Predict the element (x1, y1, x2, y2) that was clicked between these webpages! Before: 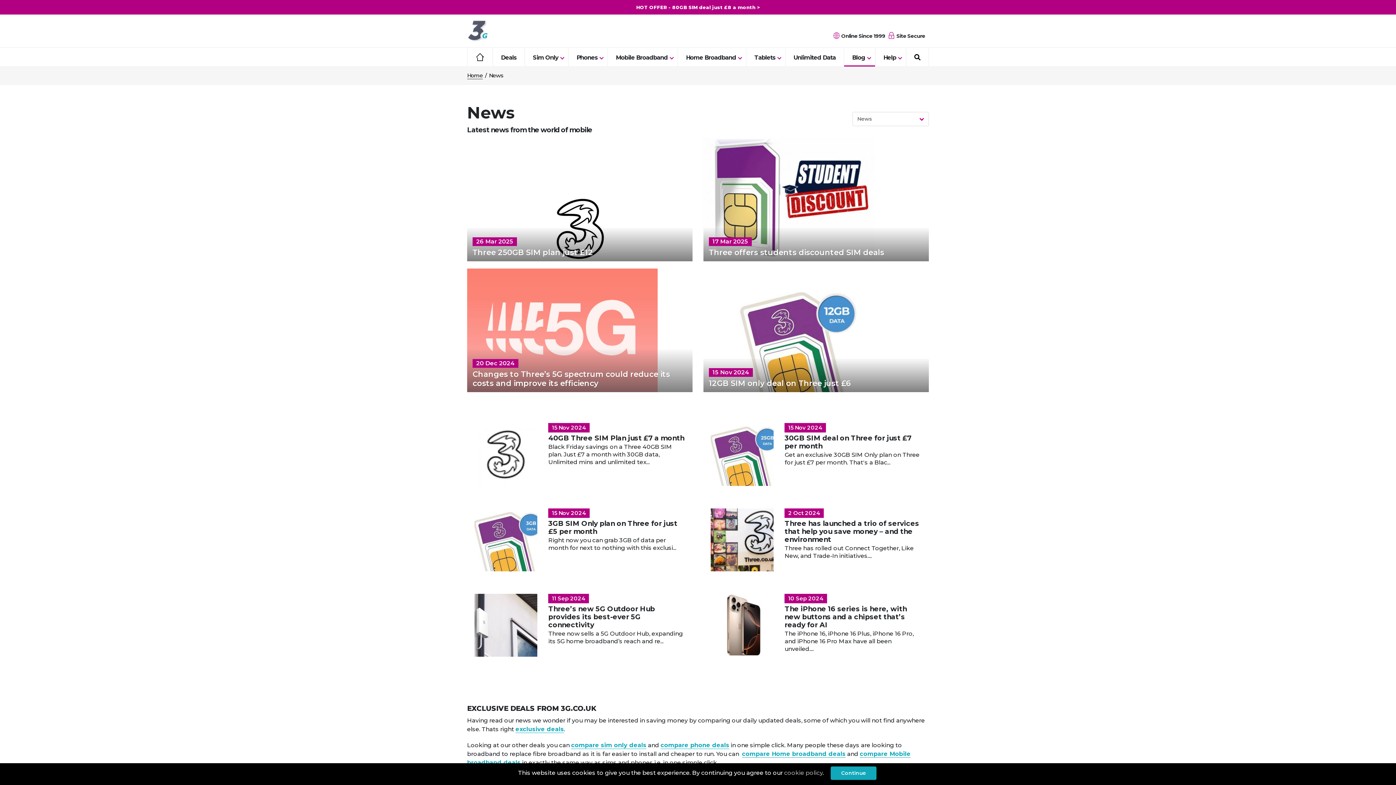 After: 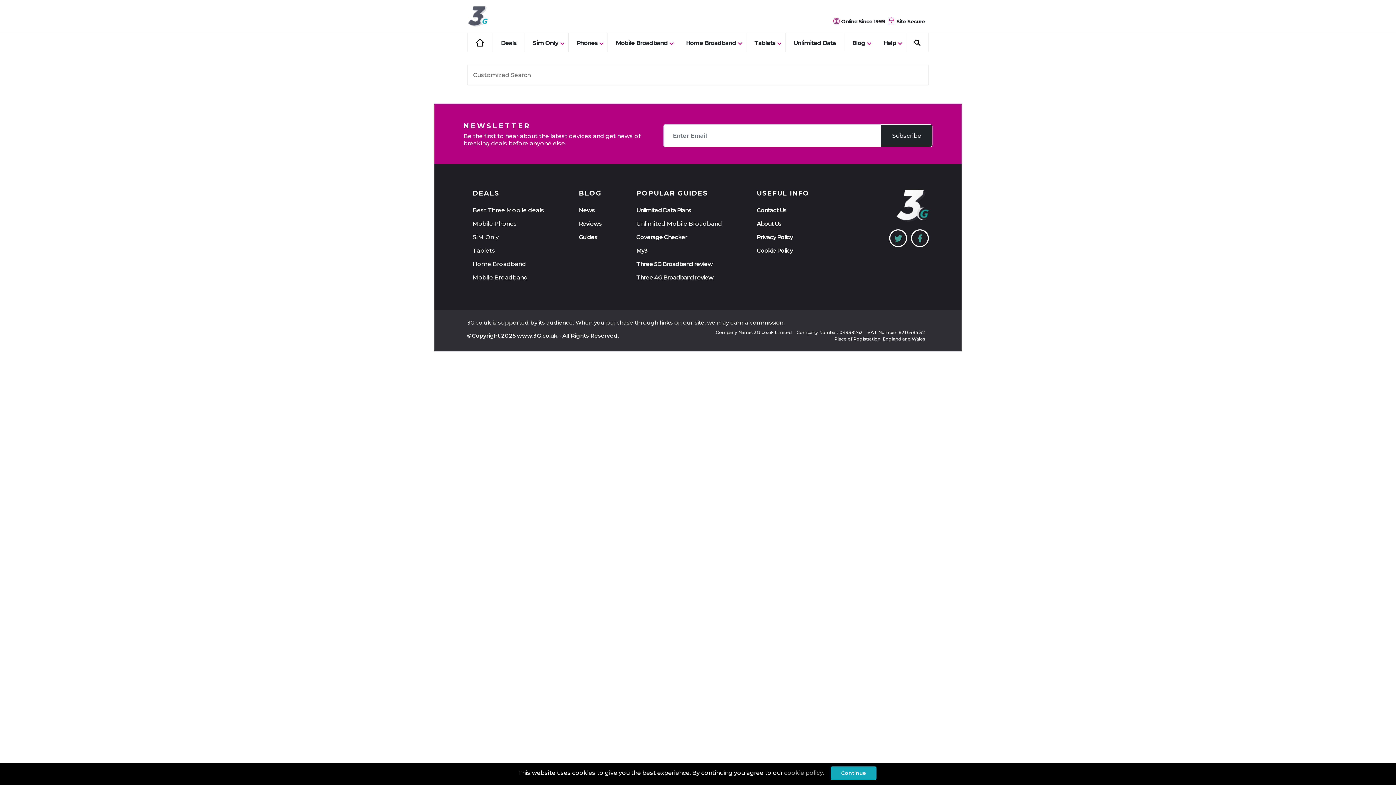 Action: bbox: (928, 75, 934, 84) label: search